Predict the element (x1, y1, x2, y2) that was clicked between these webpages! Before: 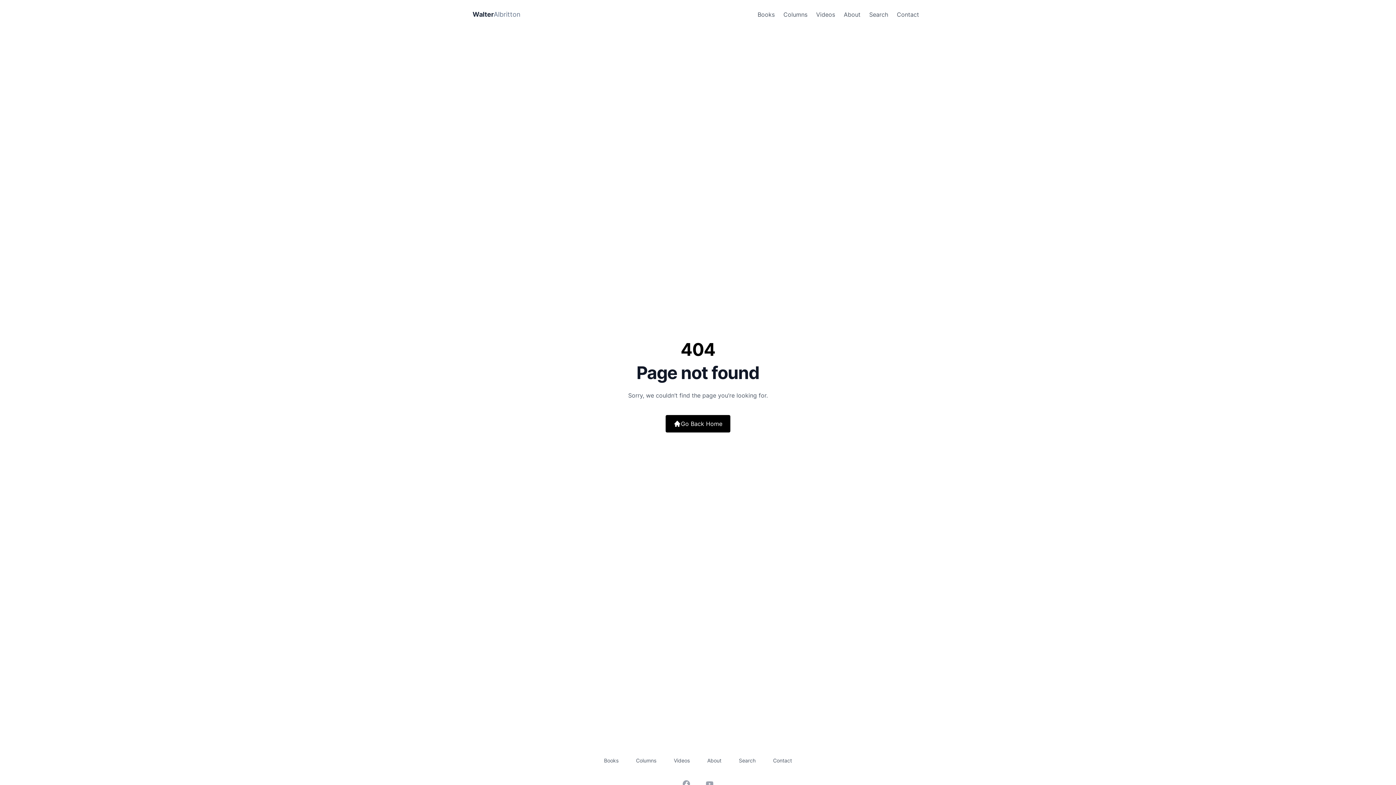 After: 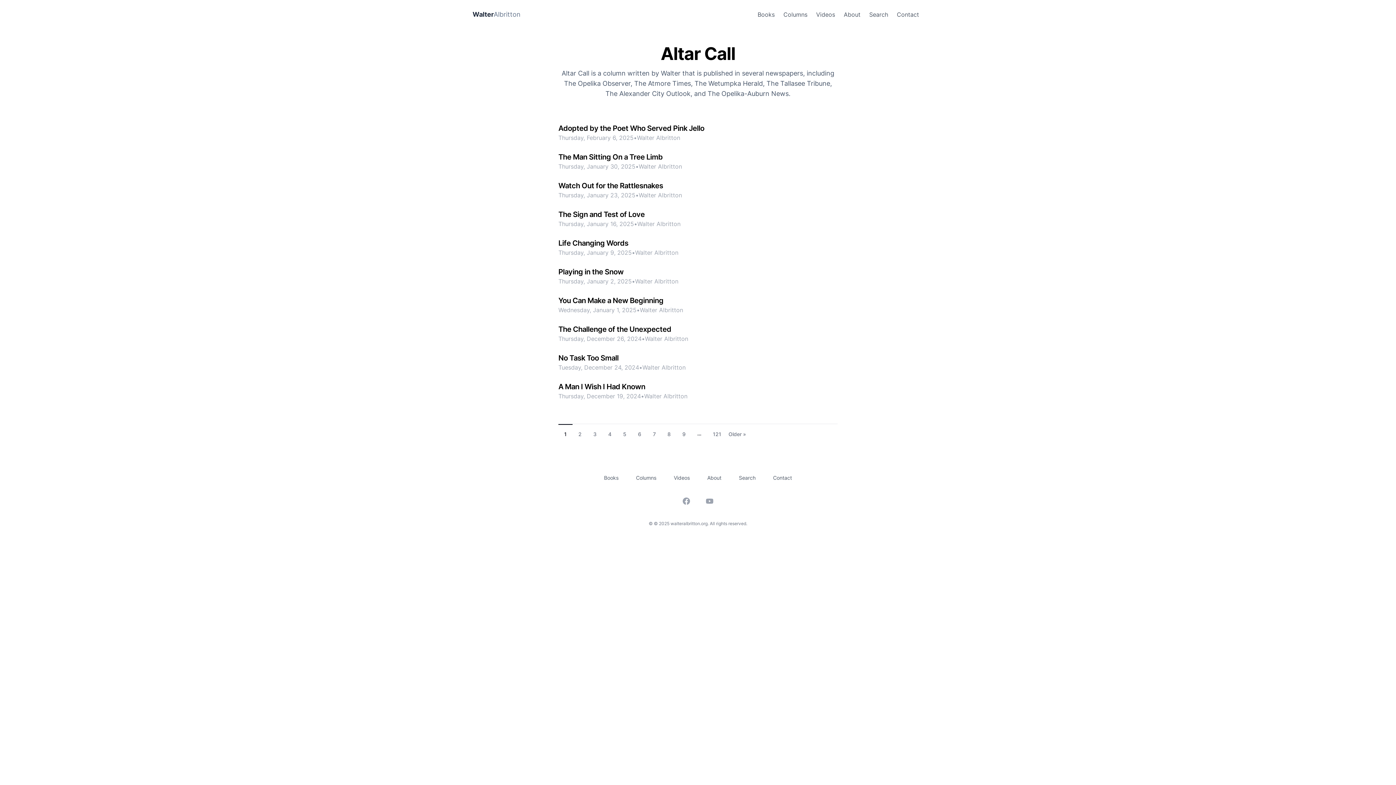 Action: bbox: (636, 757, 656, 764) label: Columns